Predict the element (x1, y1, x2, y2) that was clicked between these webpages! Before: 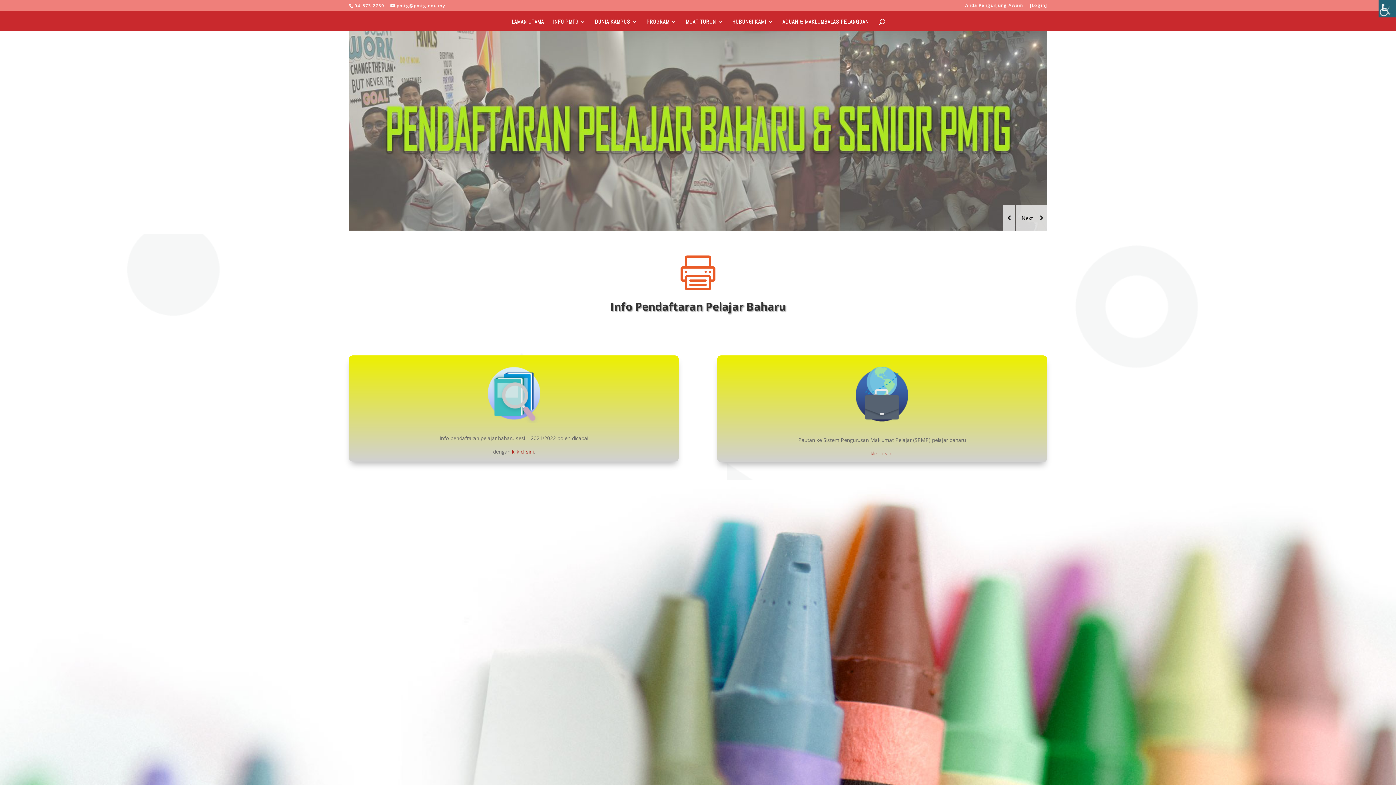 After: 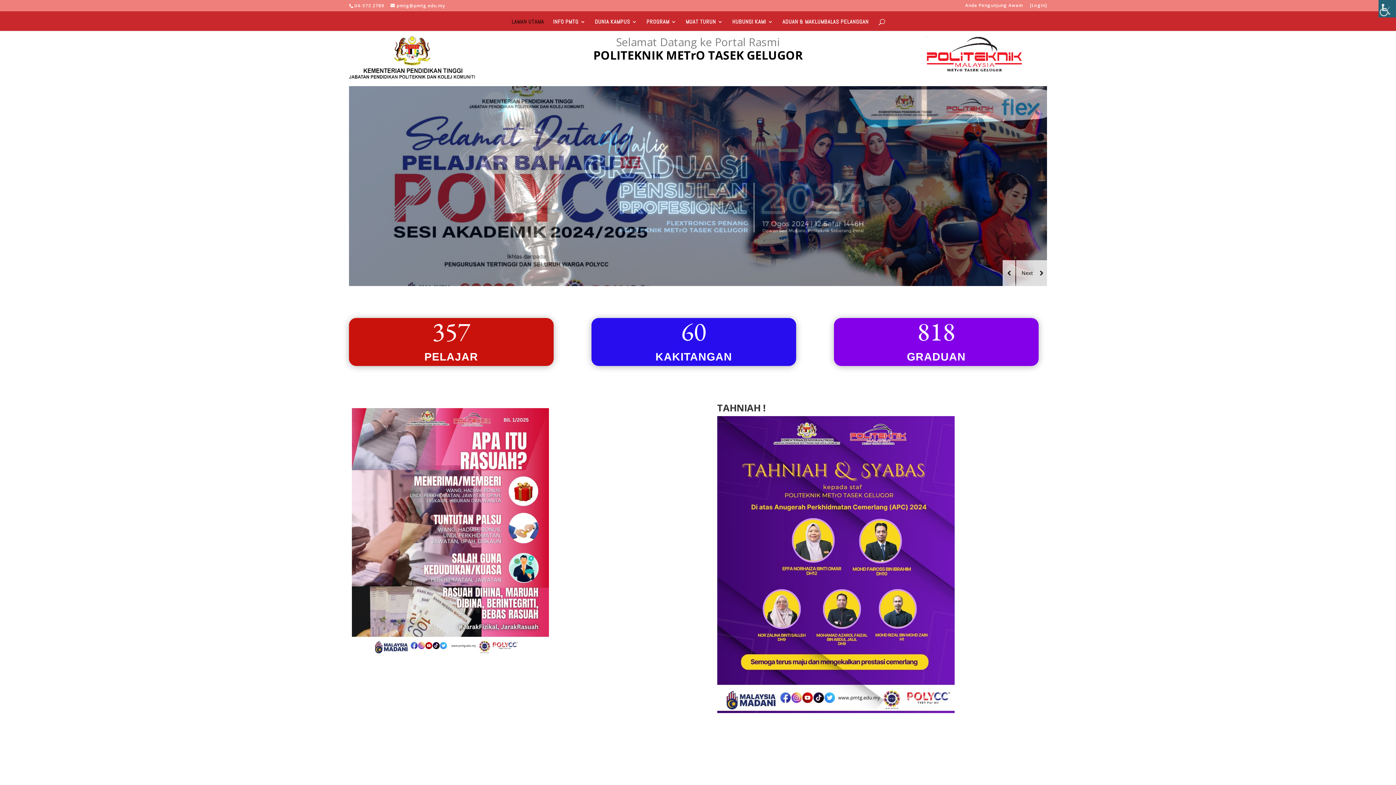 Action: bbox: (693, 12, 704, 18)